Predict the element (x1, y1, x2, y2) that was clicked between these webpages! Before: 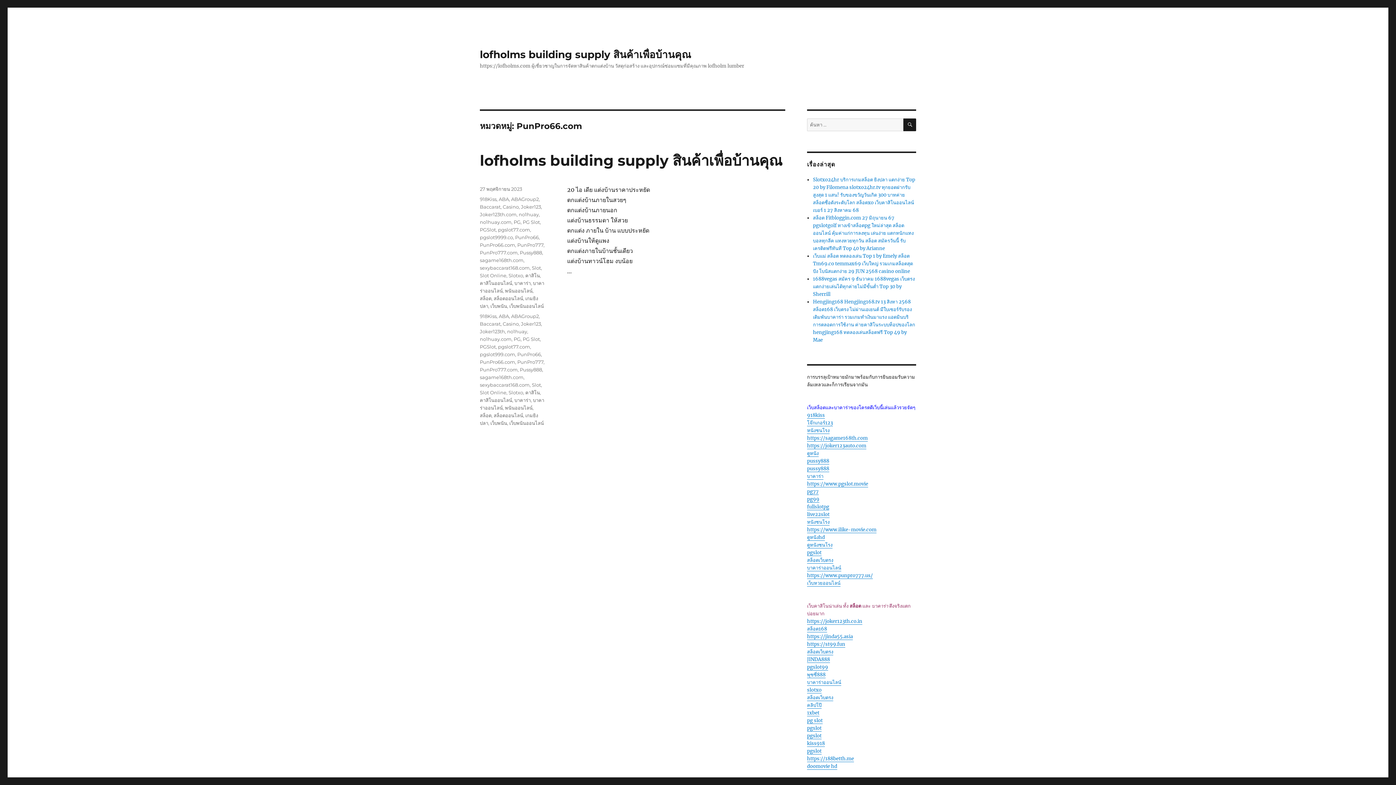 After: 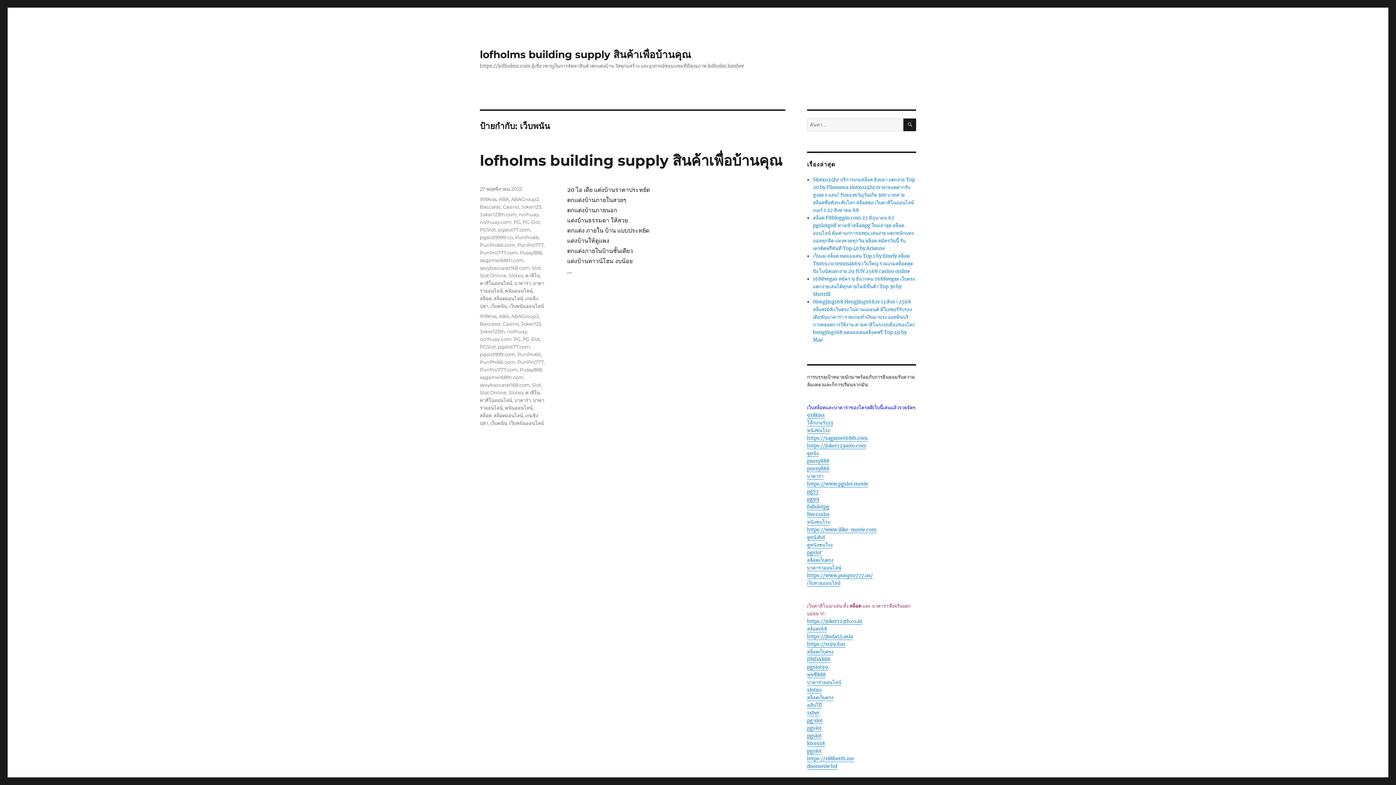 Action: bbox: (490, 420, 507, 426) label: เว็บพนัน